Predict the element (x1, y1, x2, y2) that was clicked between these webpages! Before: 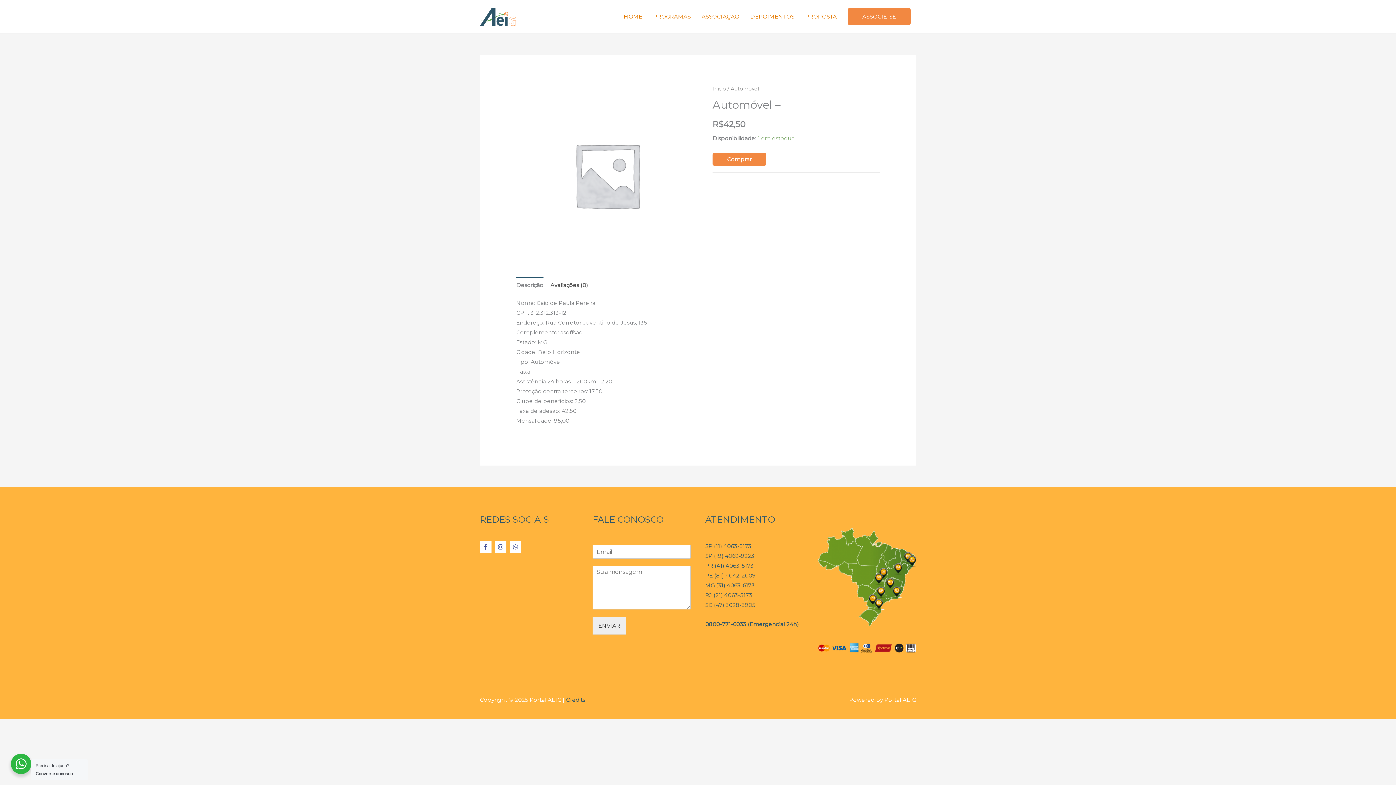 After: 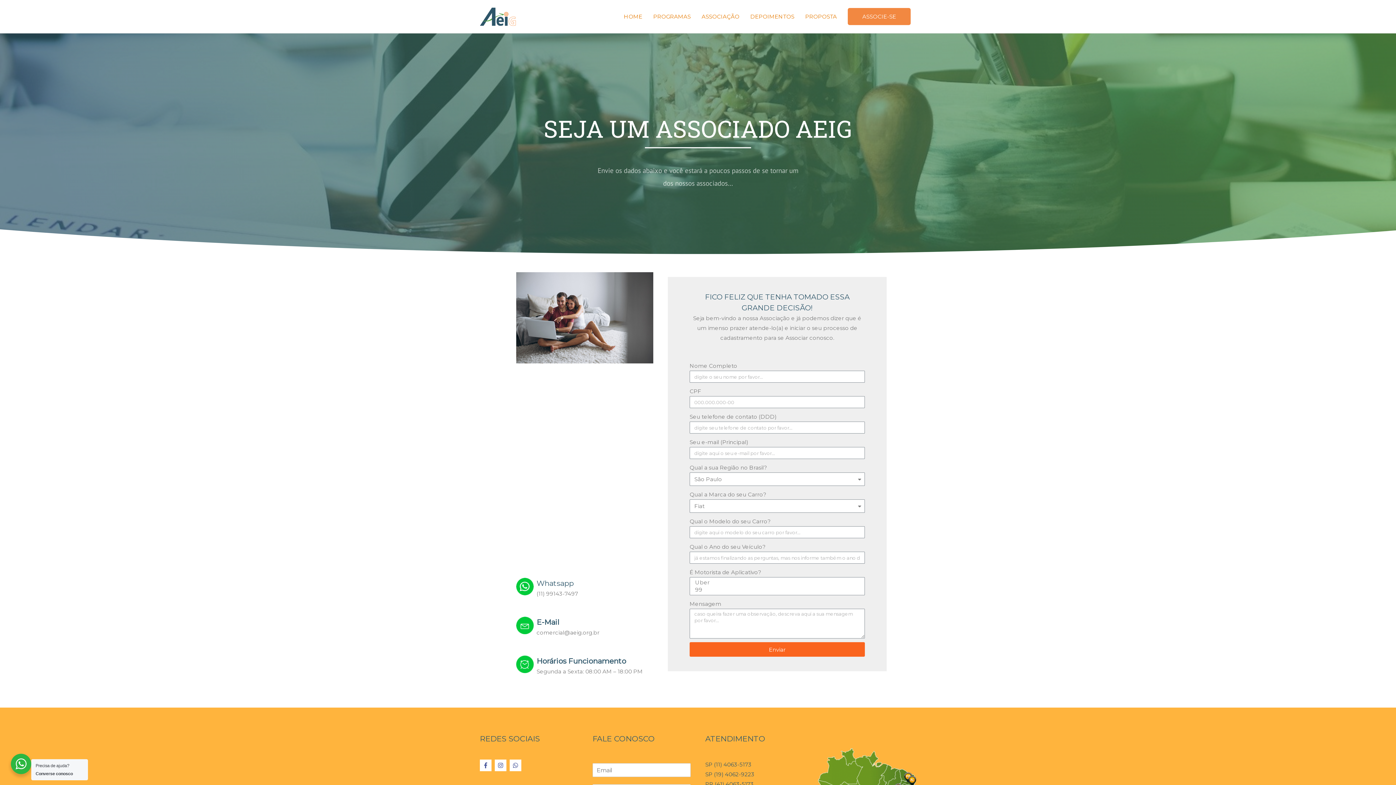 Action: label: ASSOCIE-SE bbox: (848, 5, 910, 27)